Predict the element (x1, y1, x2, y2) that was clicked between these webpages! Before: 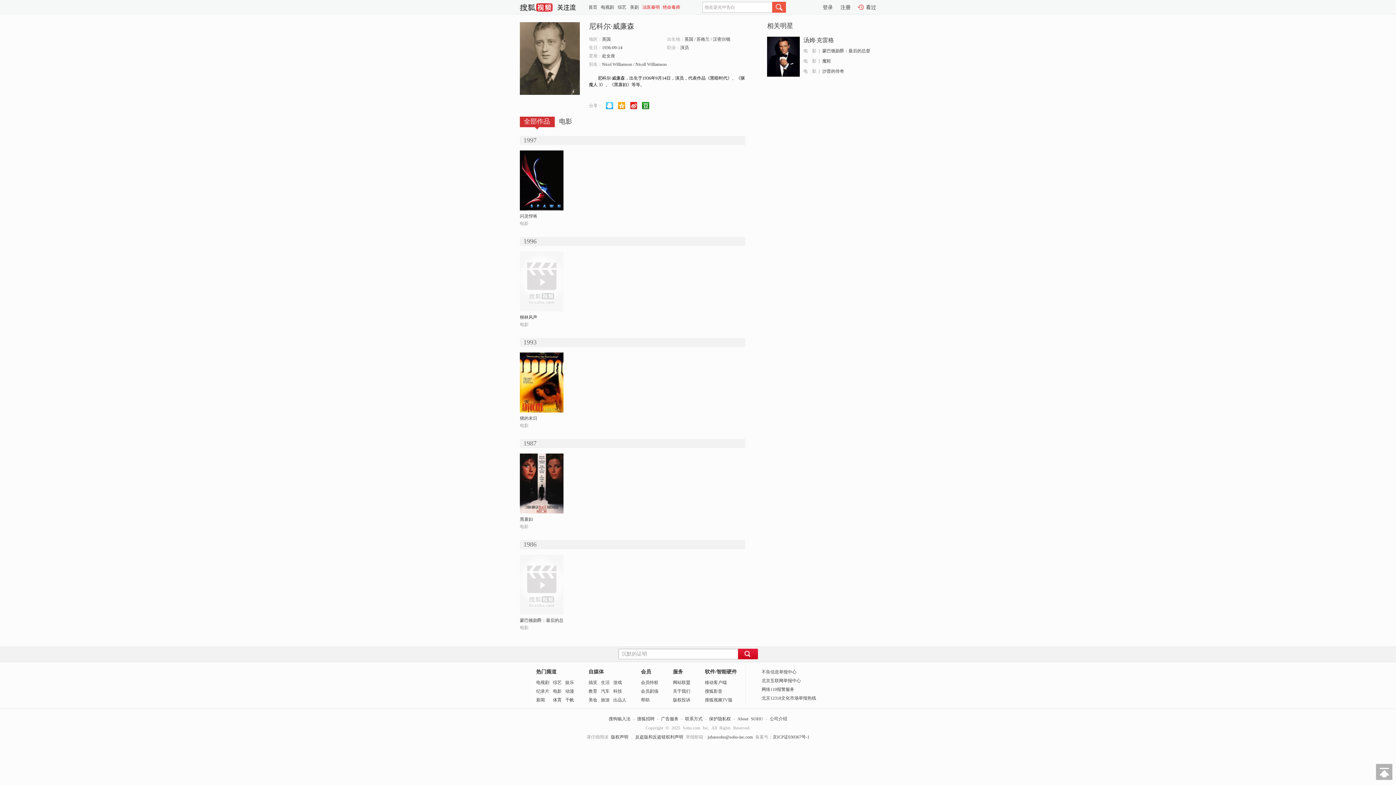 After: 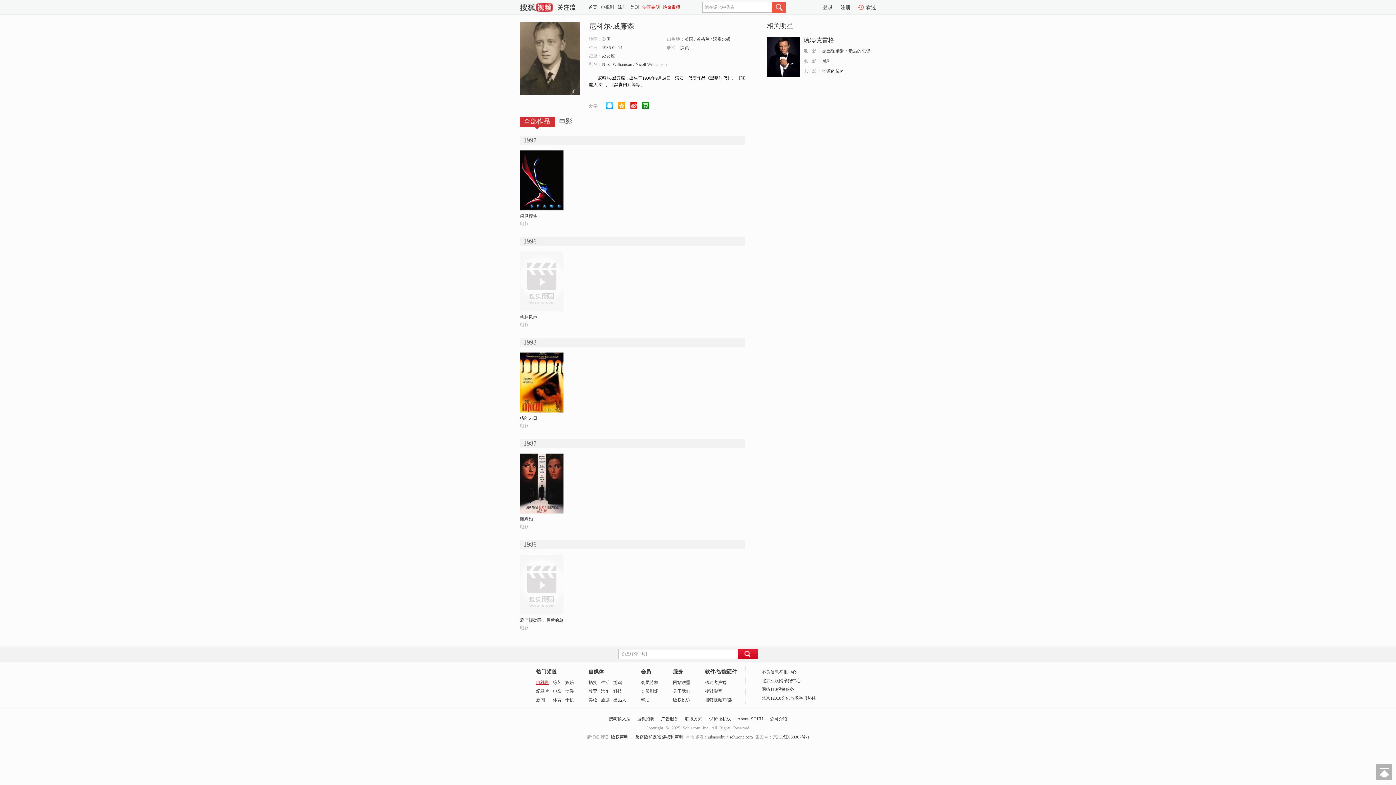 Action: label: 电视剧 bbox: (536, 680, 549, 685)